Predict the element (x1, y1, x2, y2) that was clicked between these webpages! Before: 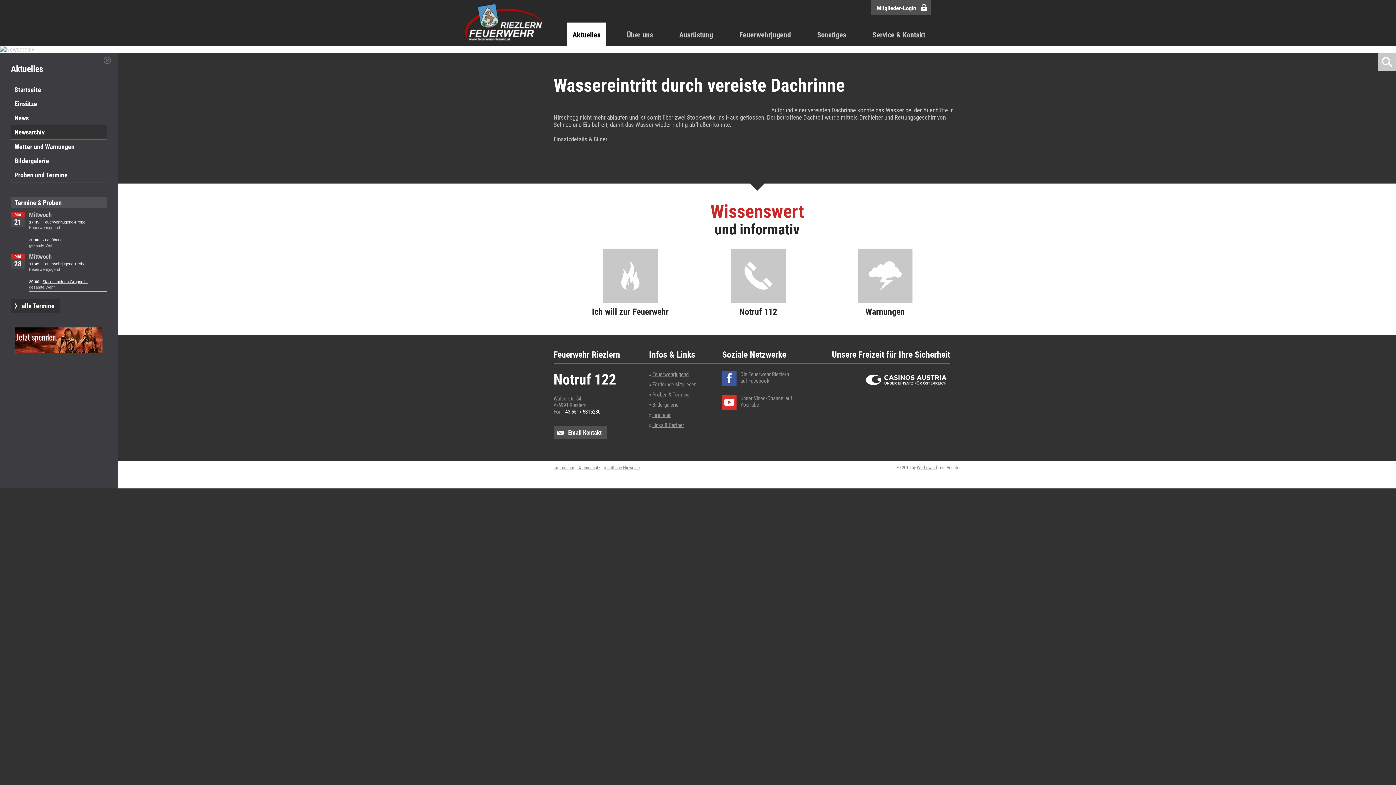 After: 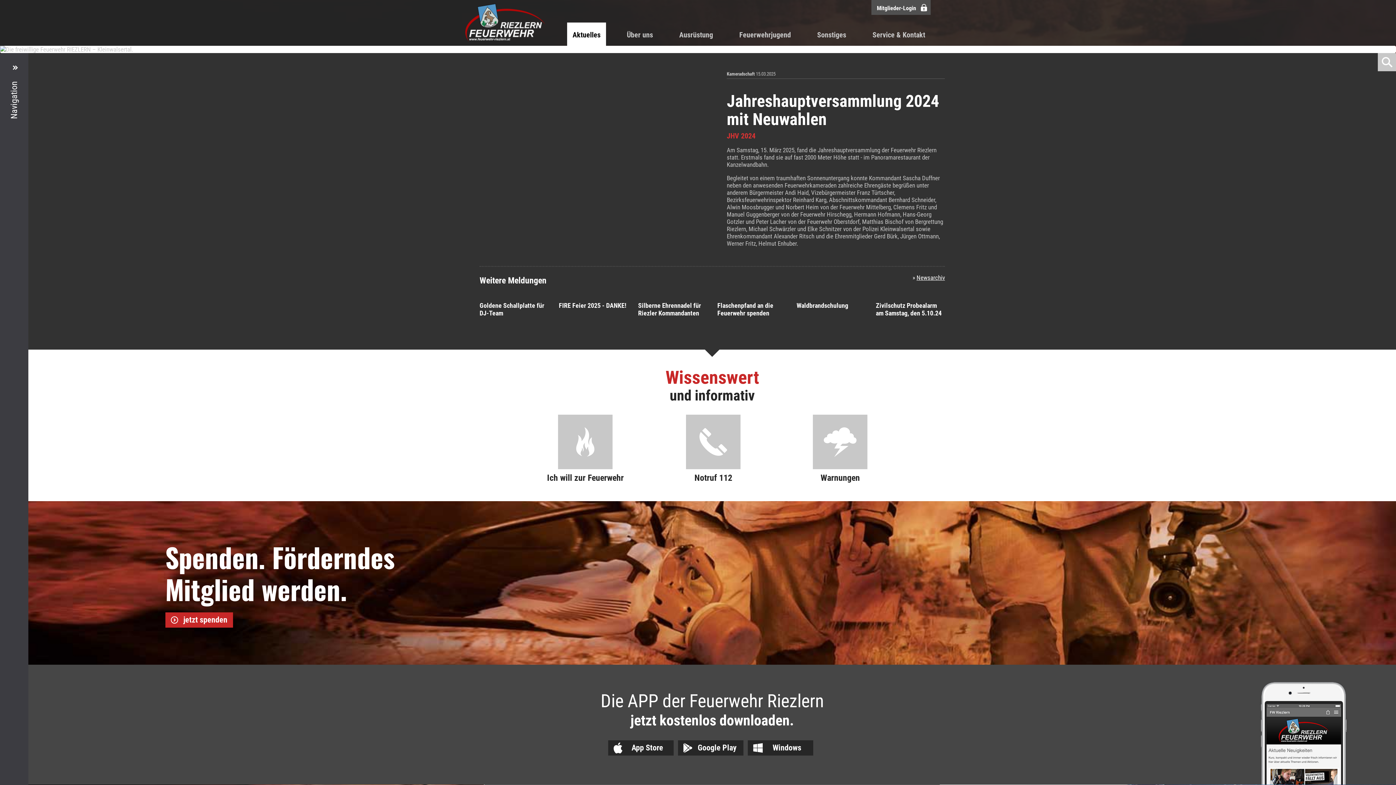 Action: bbox: (465, 3, 545, 42)